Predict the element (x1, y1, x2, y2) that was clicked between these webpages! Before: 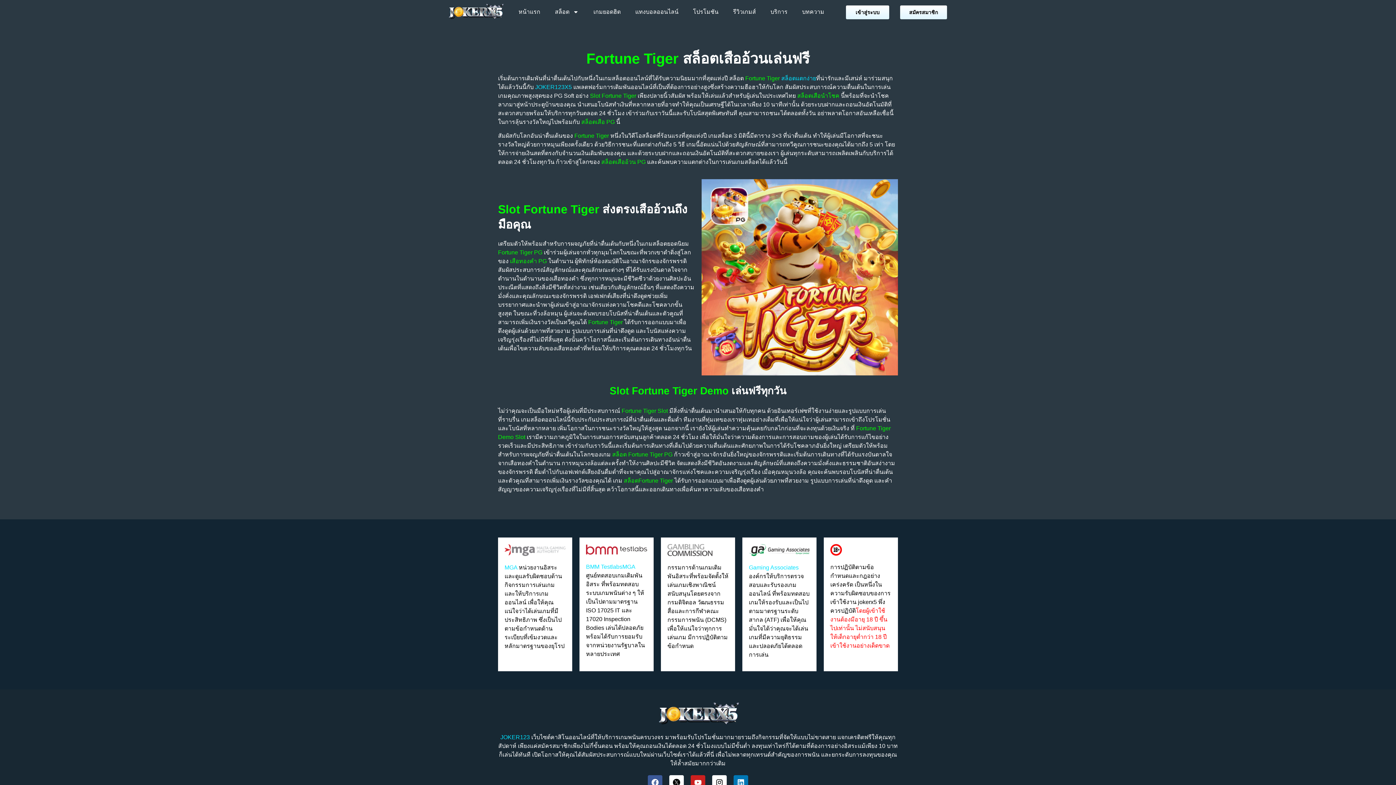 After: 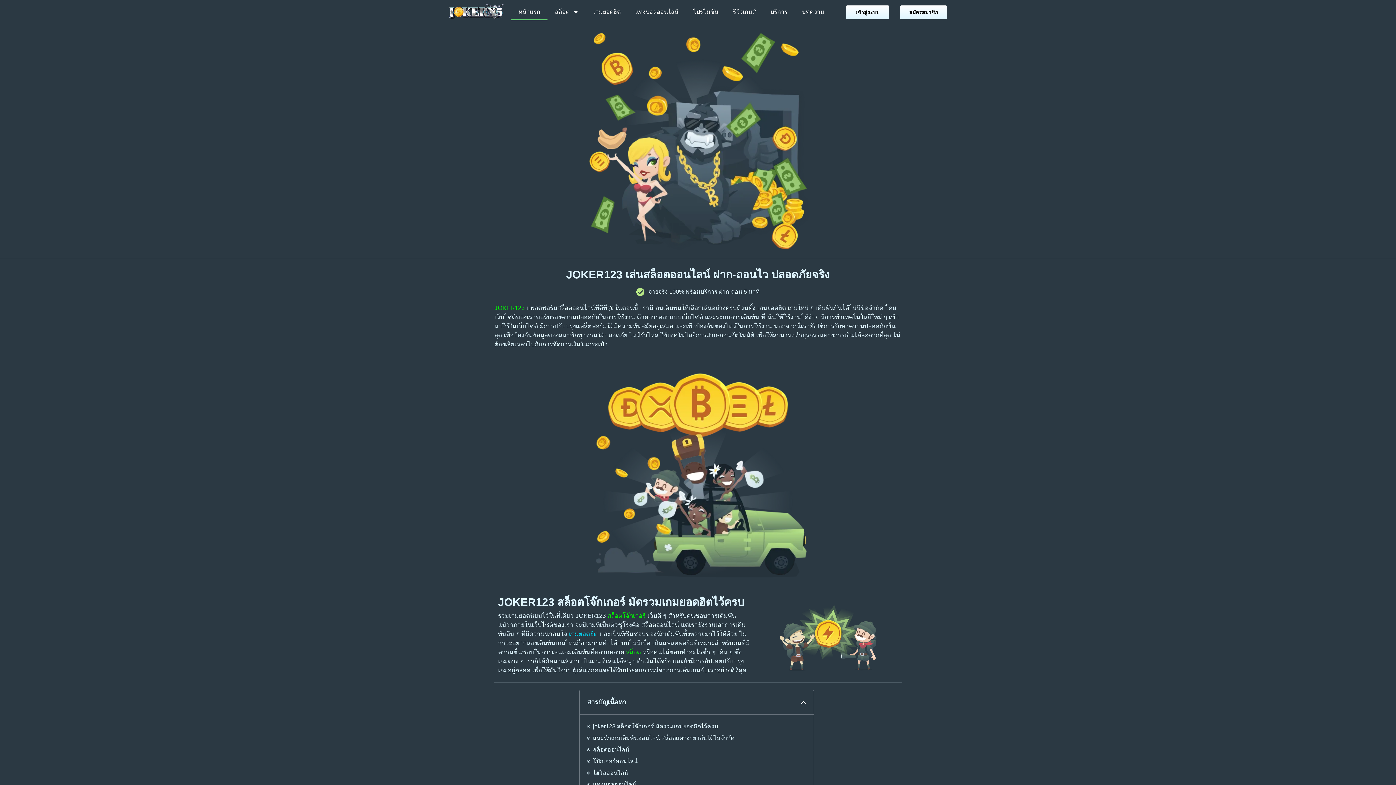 Action: bbox: (535, 84, 572, 90) label: JOKER123X5